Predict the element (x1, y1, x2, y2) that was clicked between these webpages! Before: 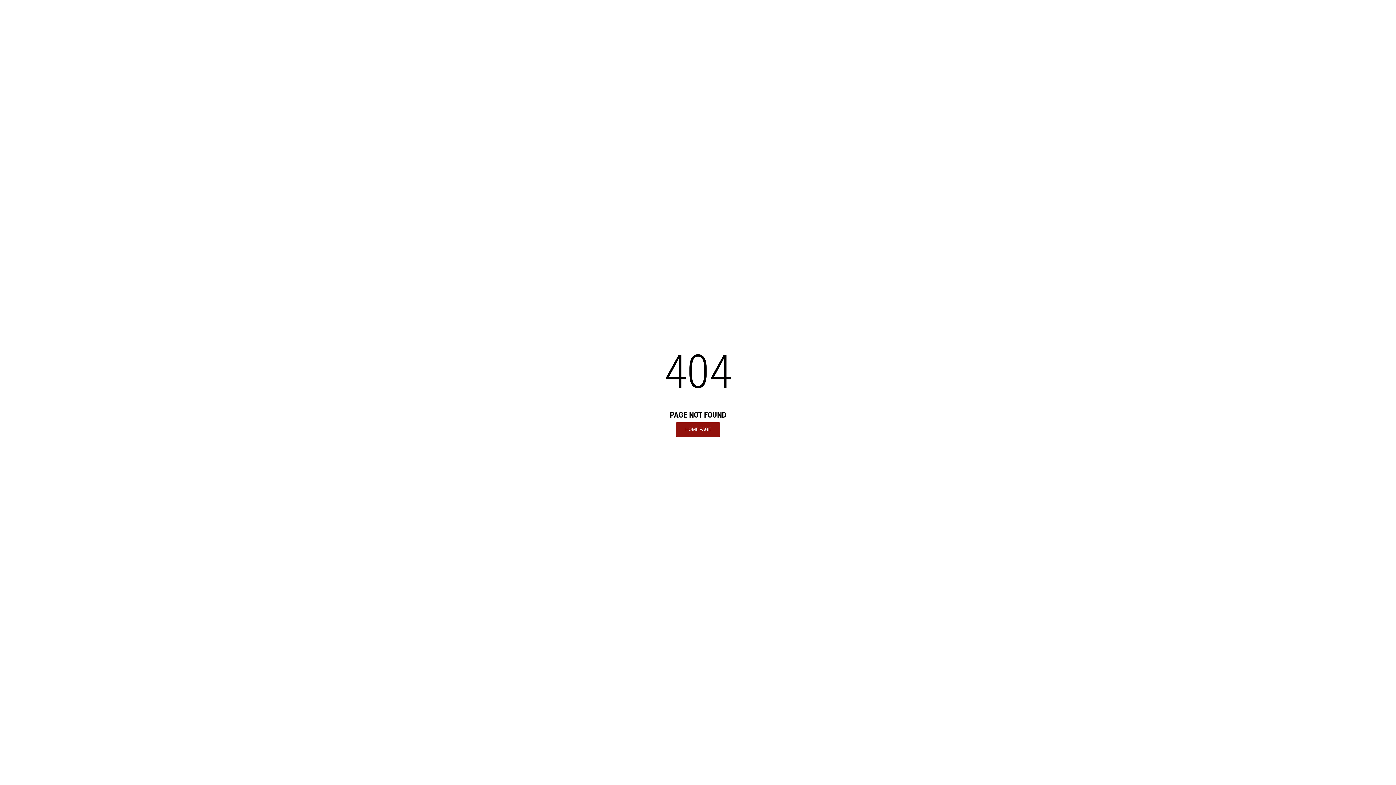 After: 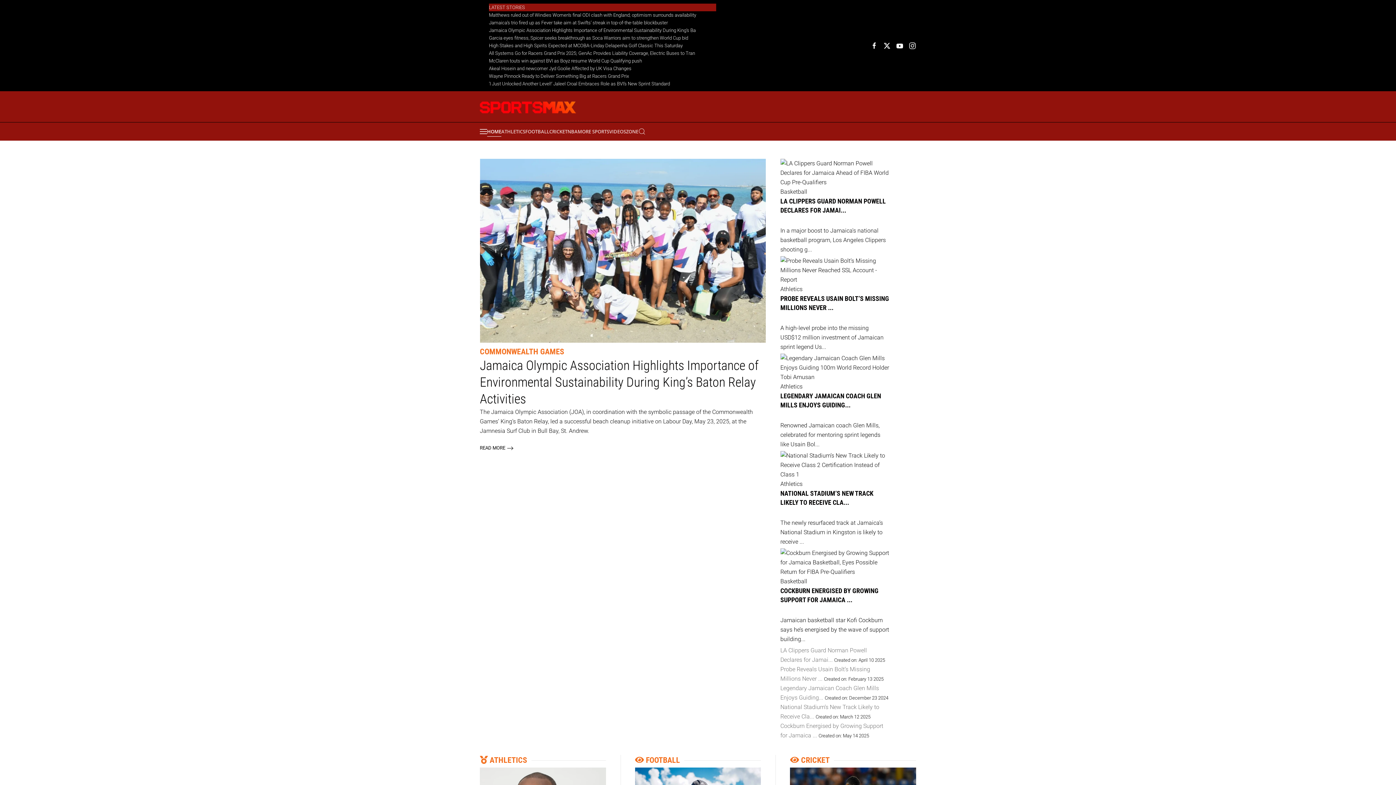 Action: bbox: (676, 422, 720, 436) label: HOME PAGE